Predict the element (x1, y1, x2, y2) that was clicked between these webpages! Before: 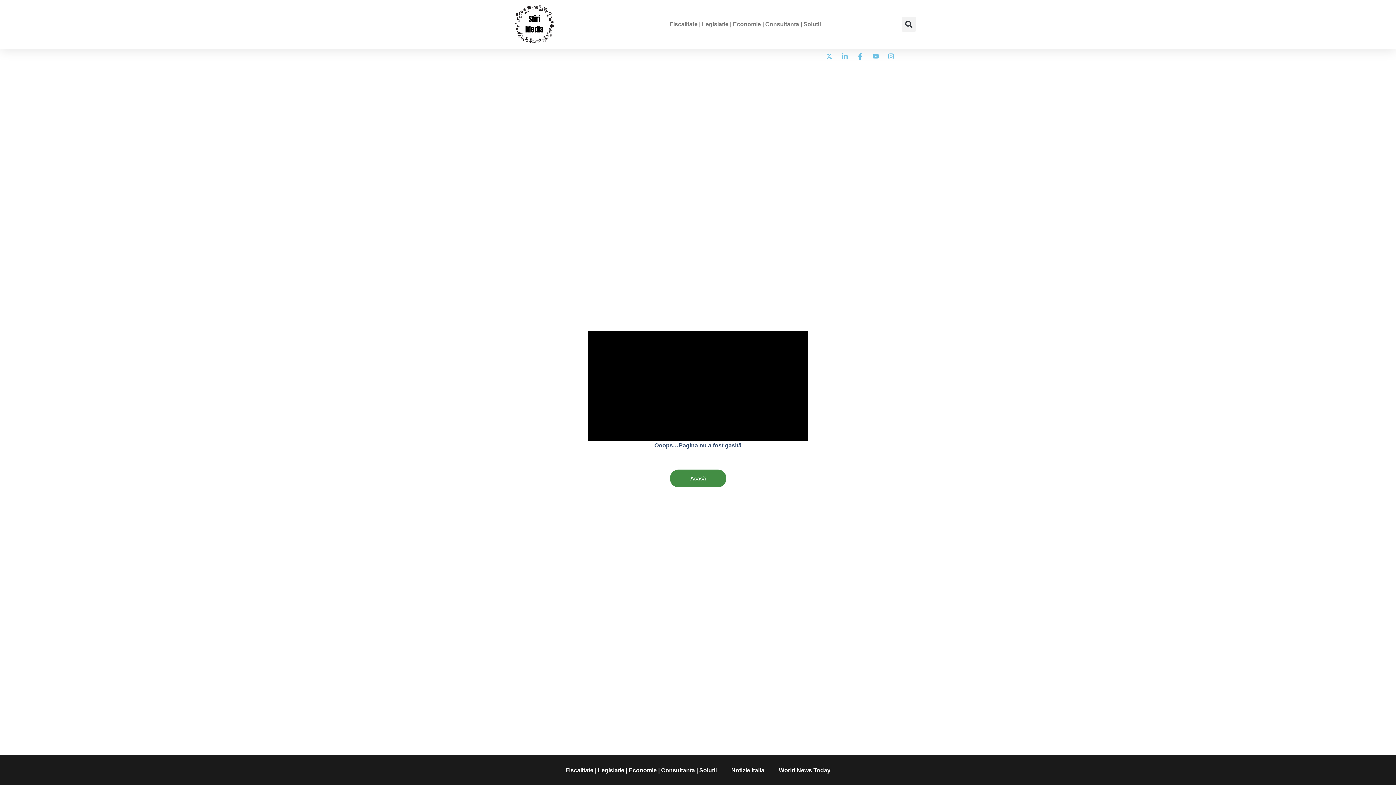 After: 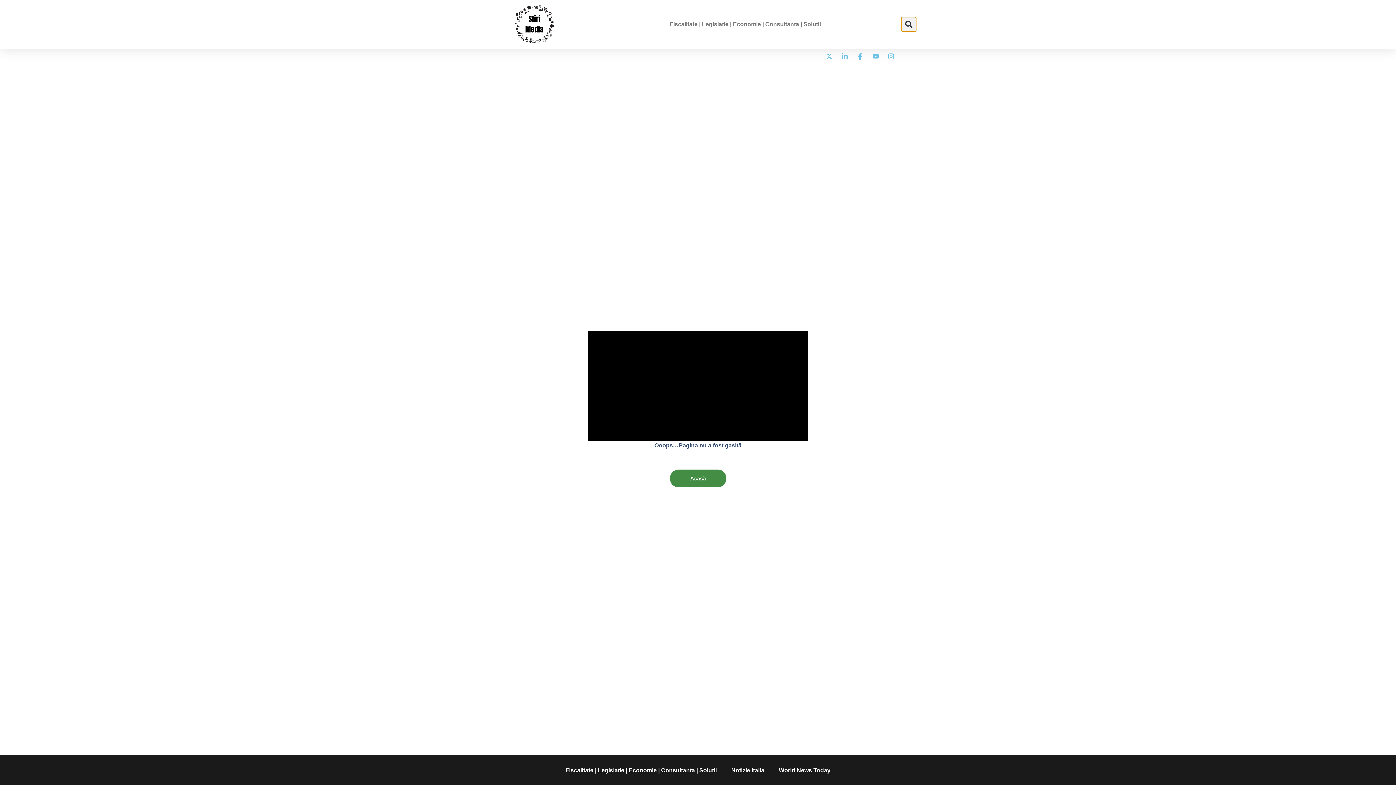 Action: label: Search bbox: (901, 17, 916, 31)